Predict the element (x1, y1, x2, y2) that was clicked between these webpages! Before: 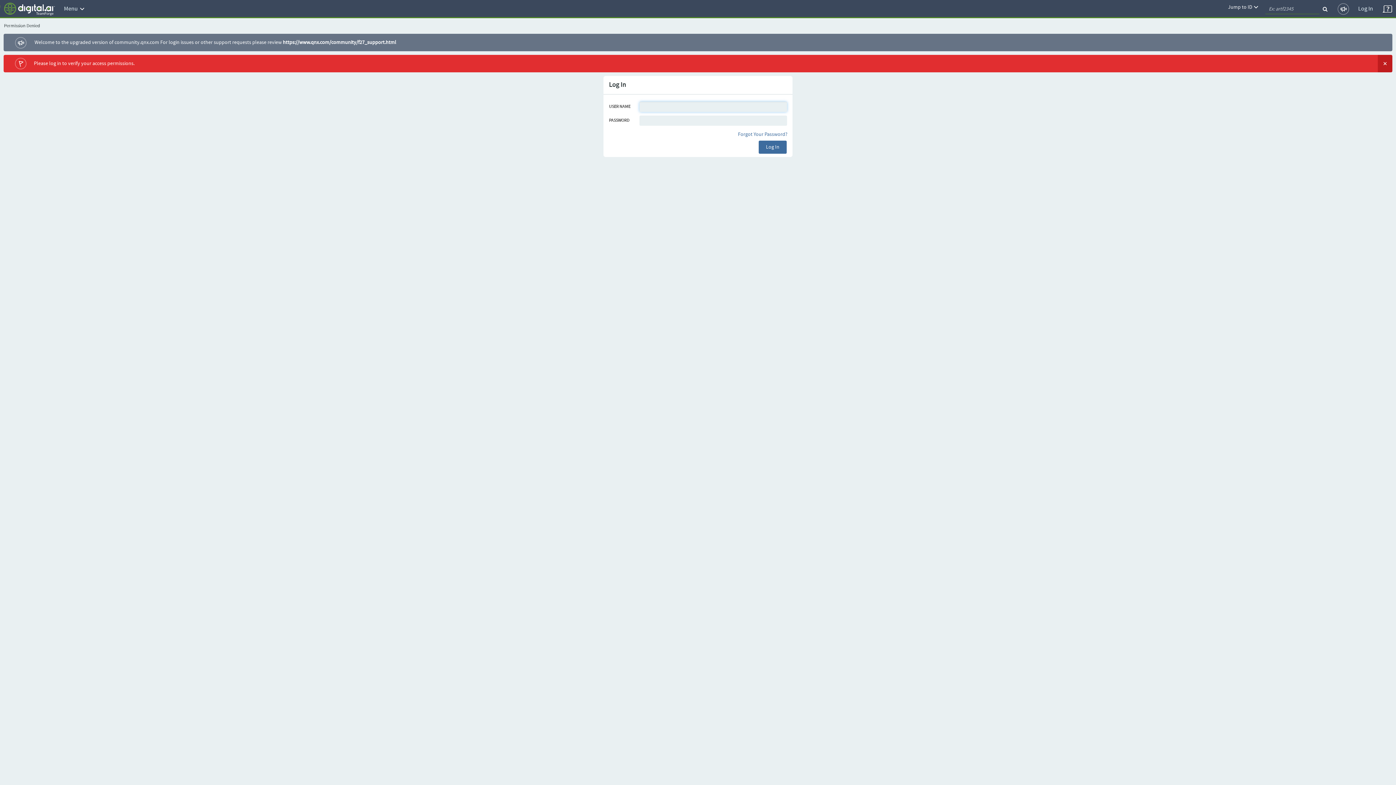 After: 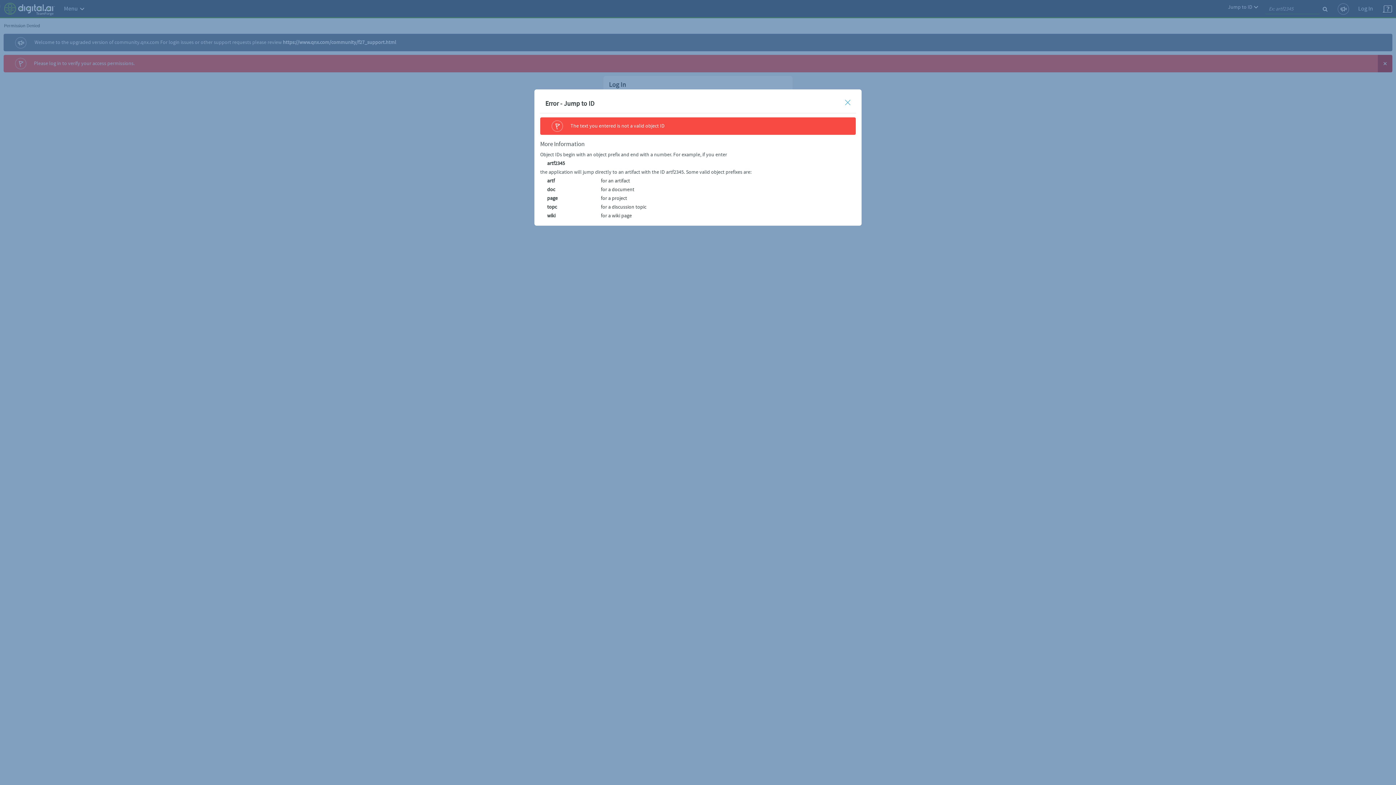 Action: bbox: (1320, 3, 1330, 13)